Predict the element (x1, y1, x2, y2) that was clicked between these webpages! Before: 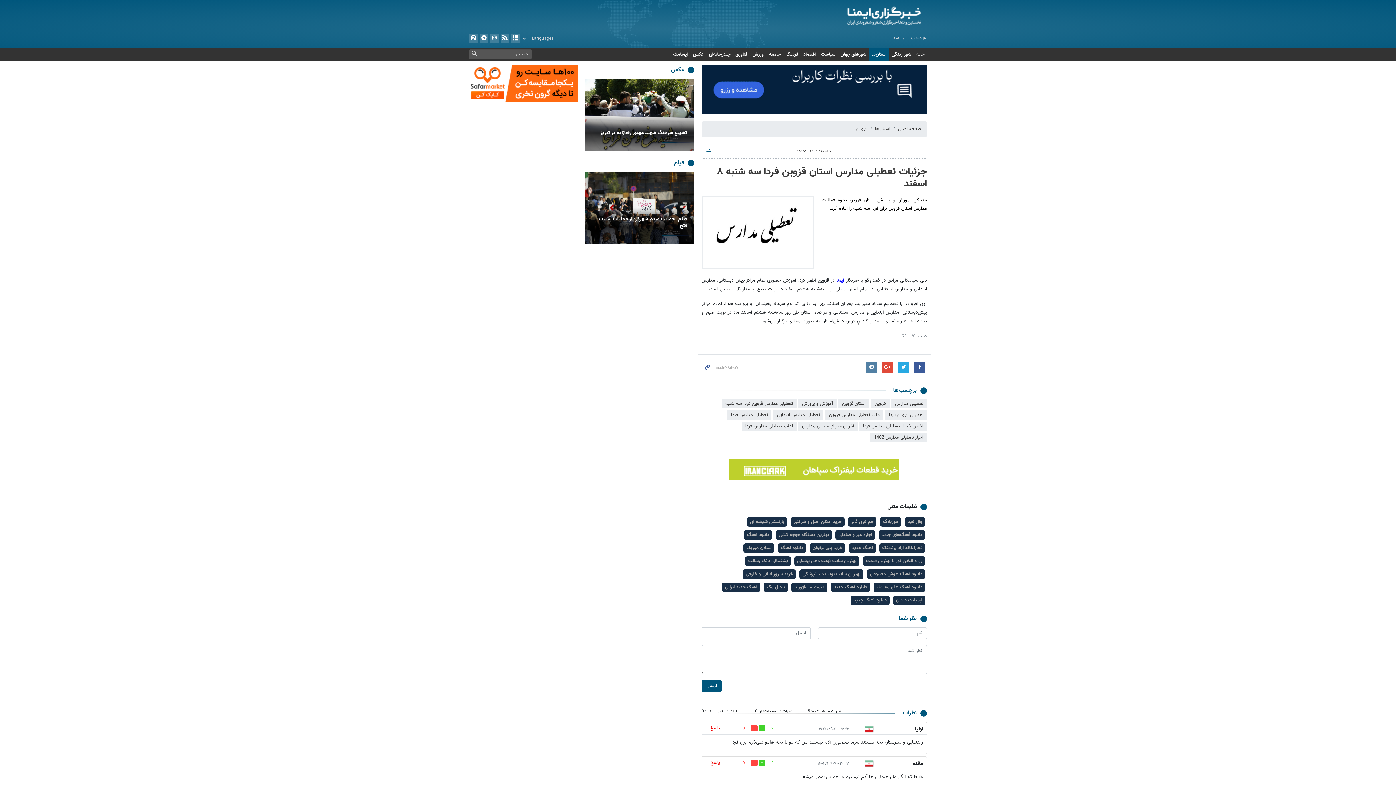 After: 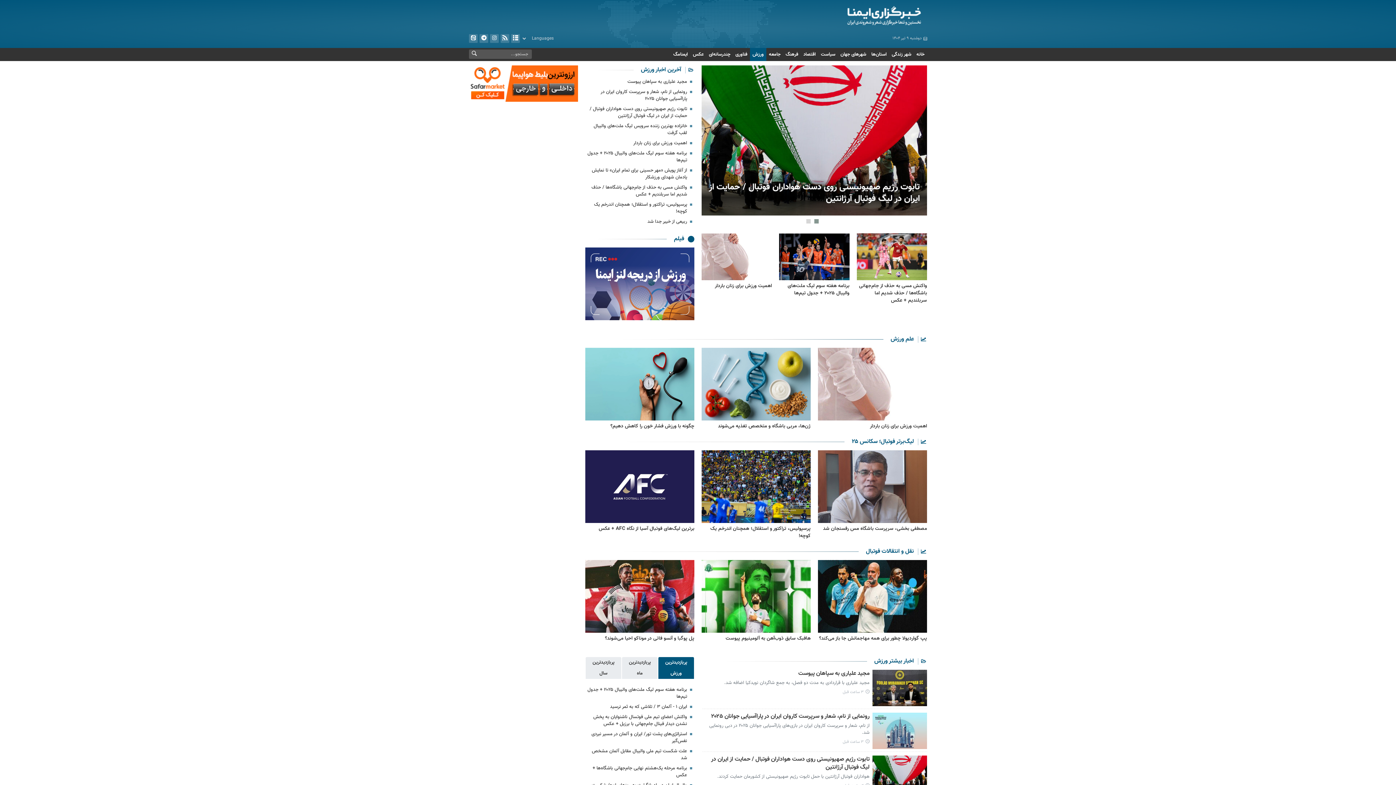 Action: label: ورزش bbox: (750, 48, 766, 61)